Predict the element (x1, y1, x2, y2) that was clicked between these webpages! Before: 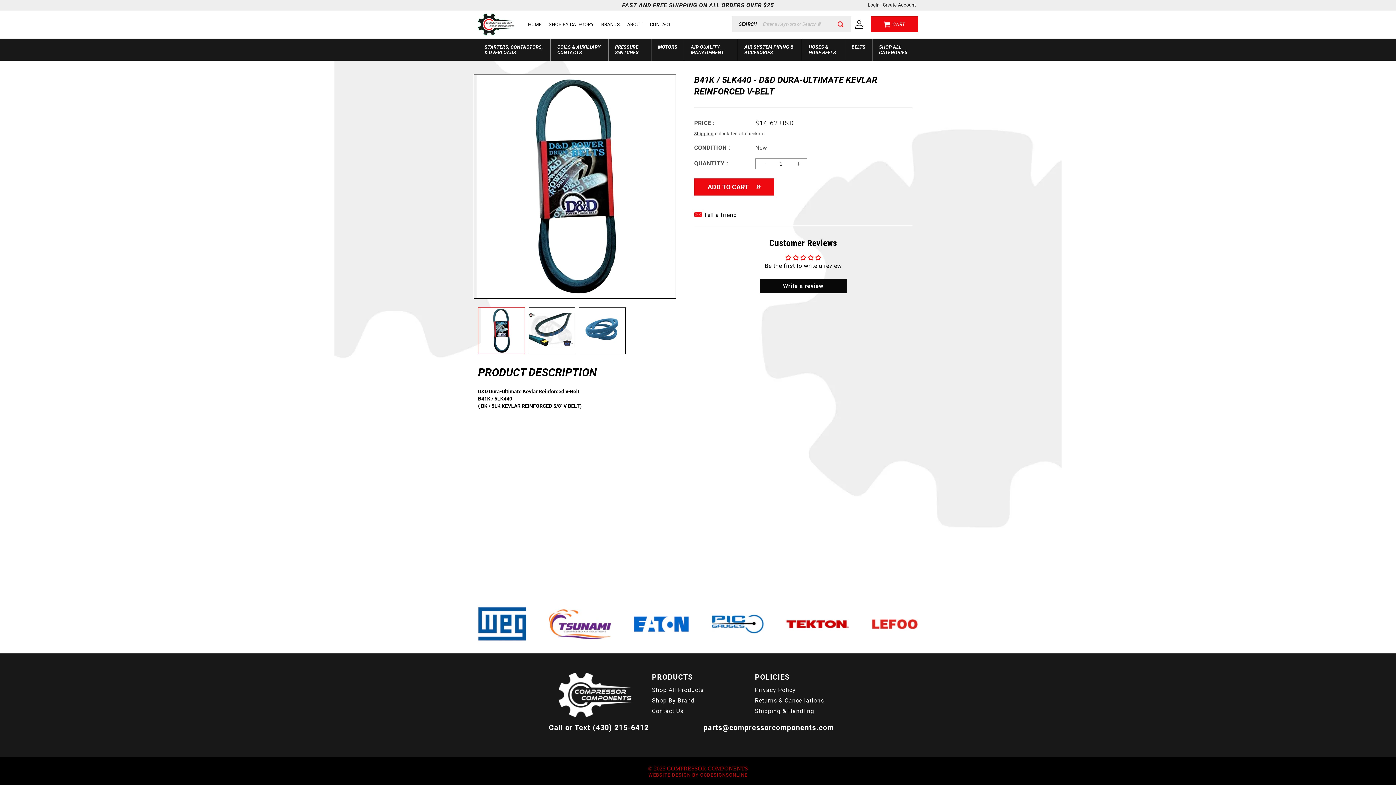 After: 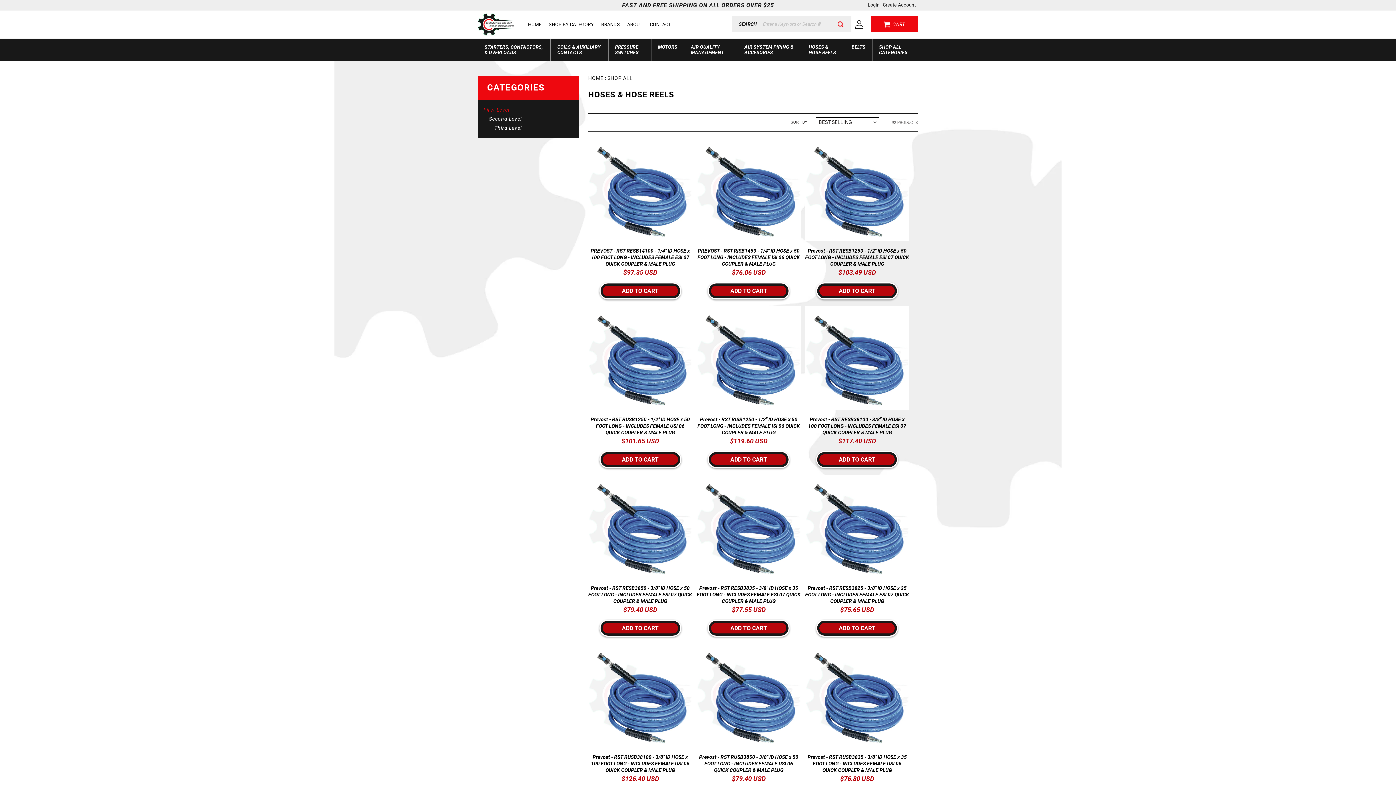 Action: bbox: (802, 38, 844, 60) label: HOSES & HOSE REELS